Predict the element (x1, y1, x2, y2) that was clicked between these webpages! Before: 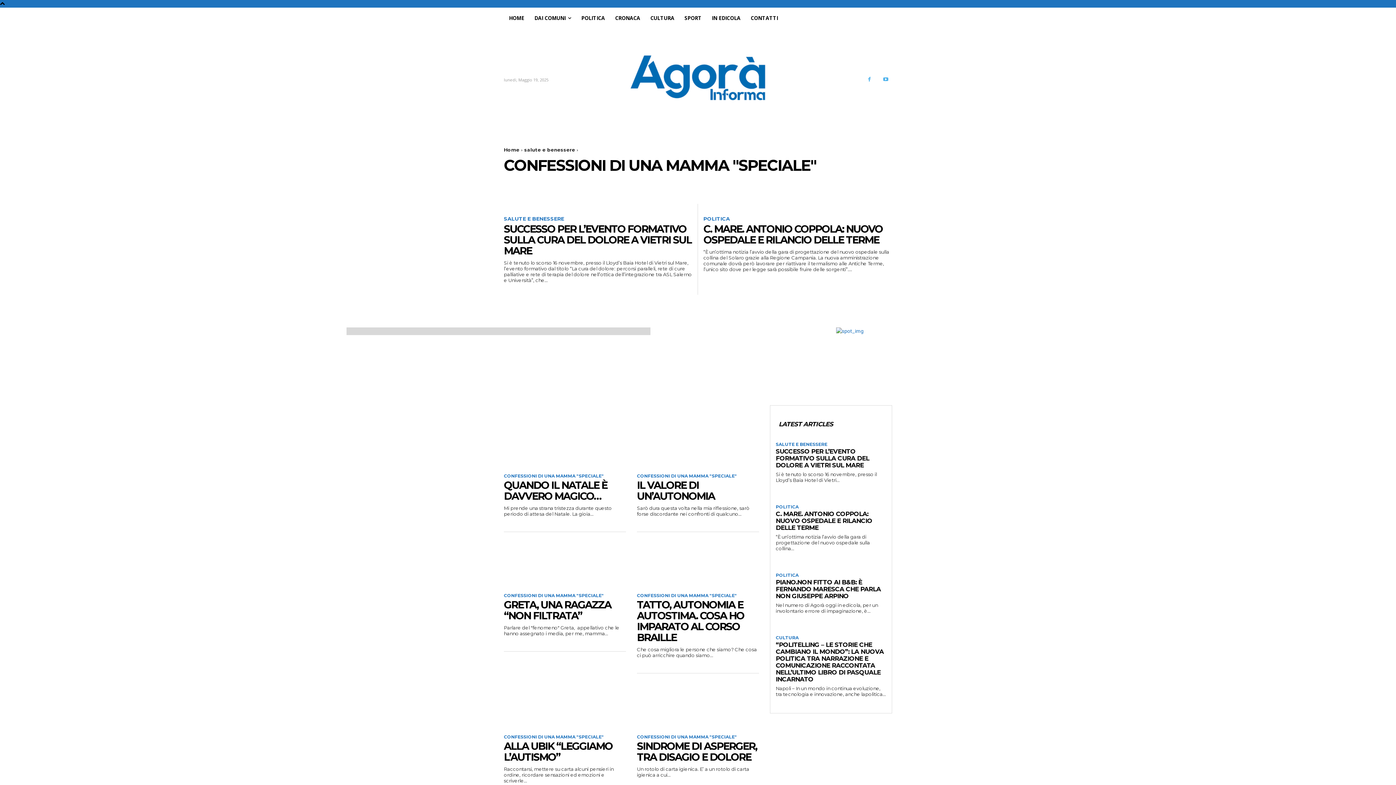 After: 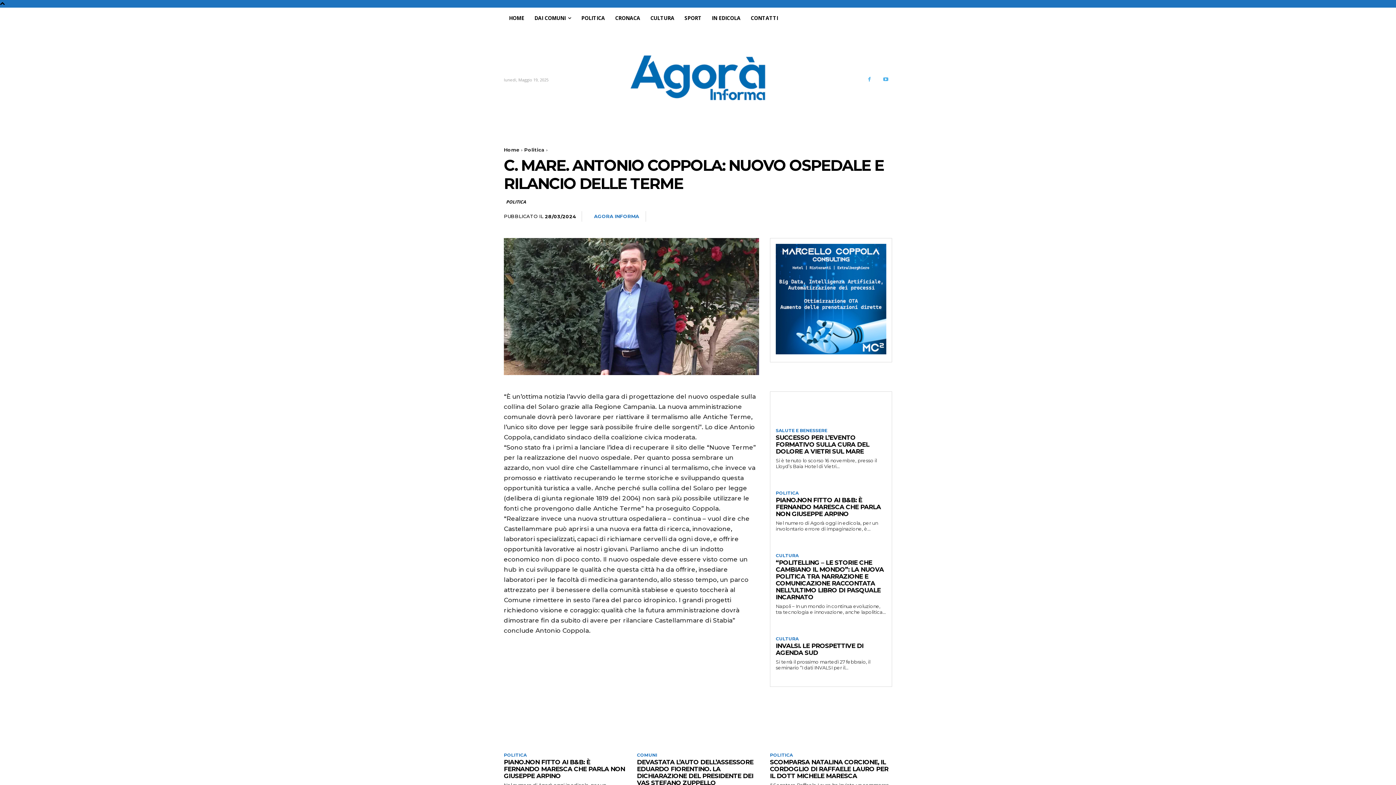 Action: bbox: (776, 510, 872, 531) label: C. MARE. ANTONIO COPPOLA: NUOVO OSPEDALE E RILANCIO DELLE TERME